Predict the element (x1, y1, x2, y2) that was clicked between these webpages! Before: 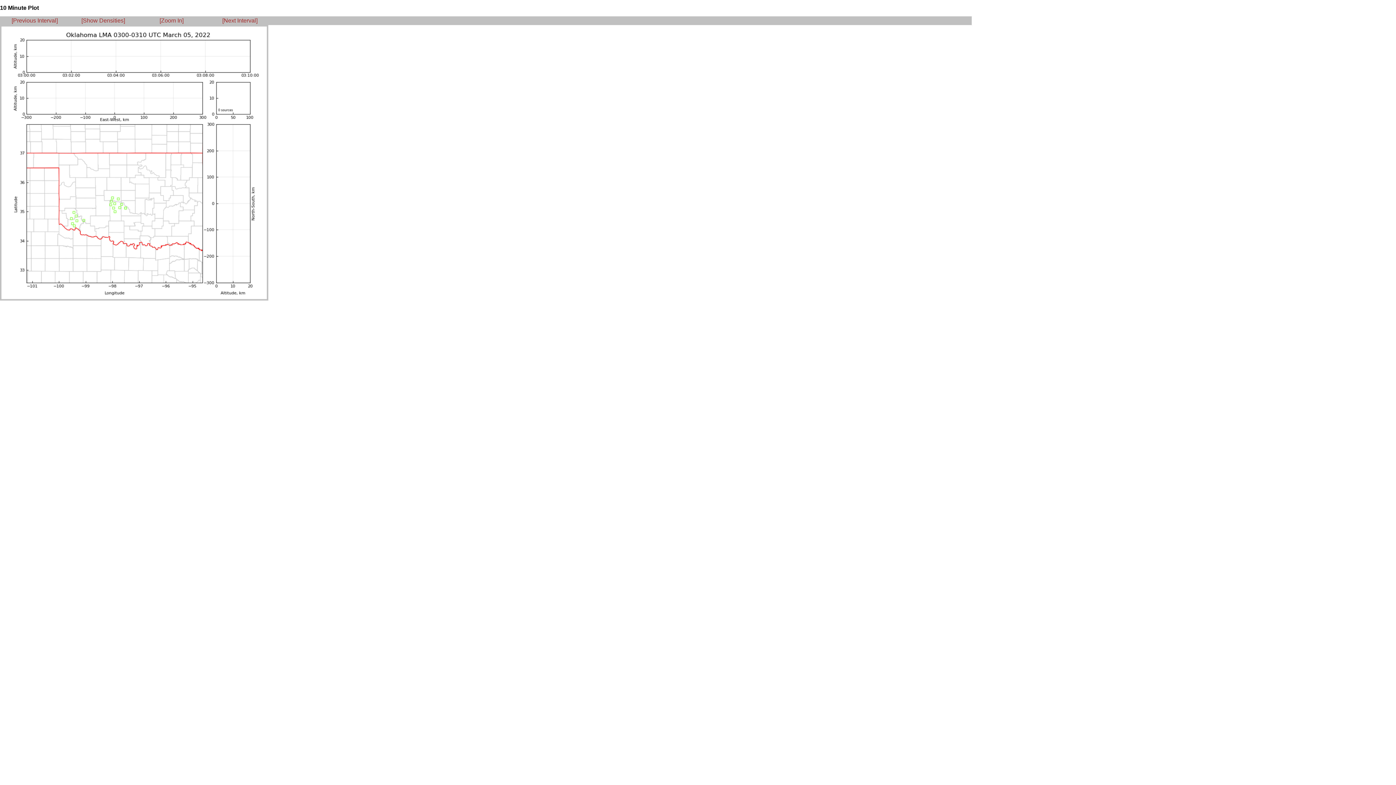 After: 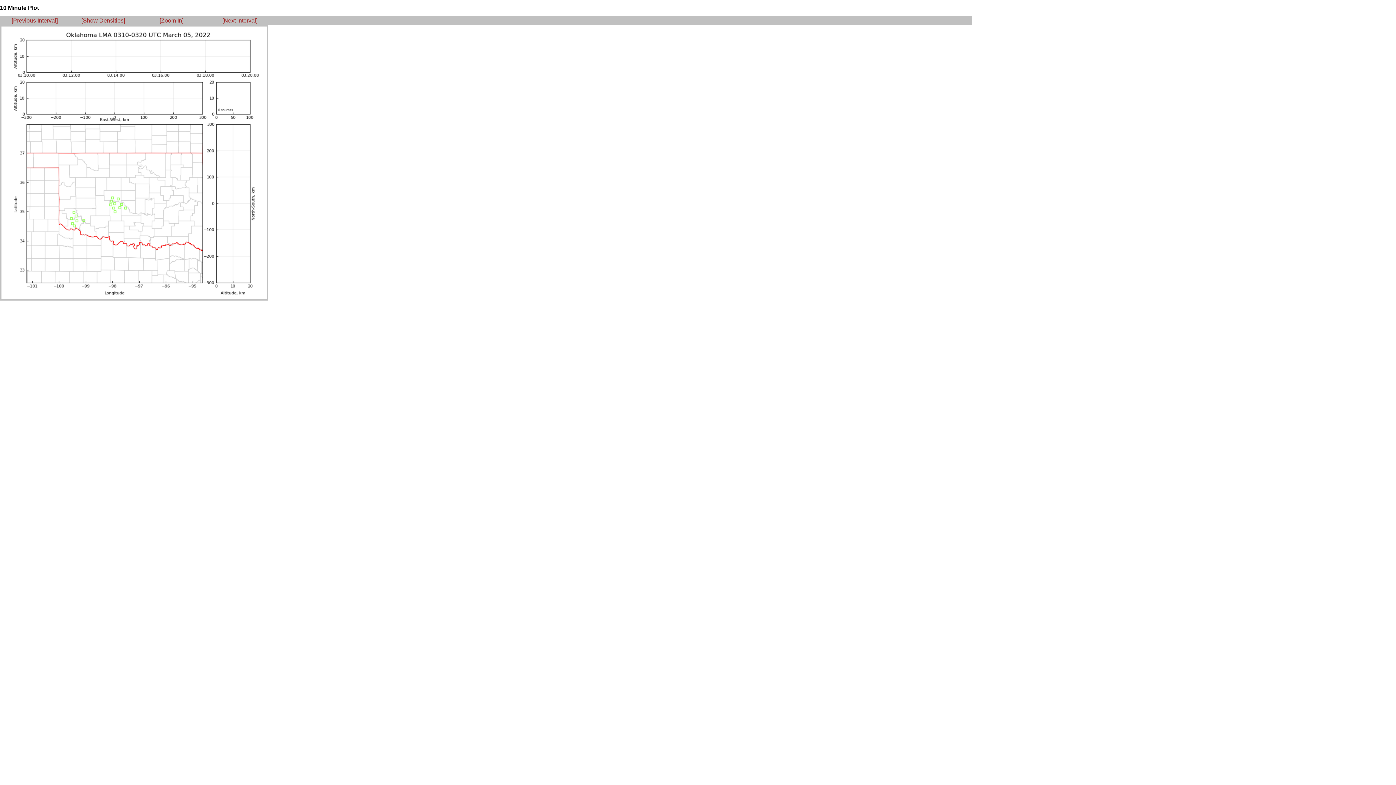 Action: label: [Next Interval] bbox: (222, 17, 257, 23)